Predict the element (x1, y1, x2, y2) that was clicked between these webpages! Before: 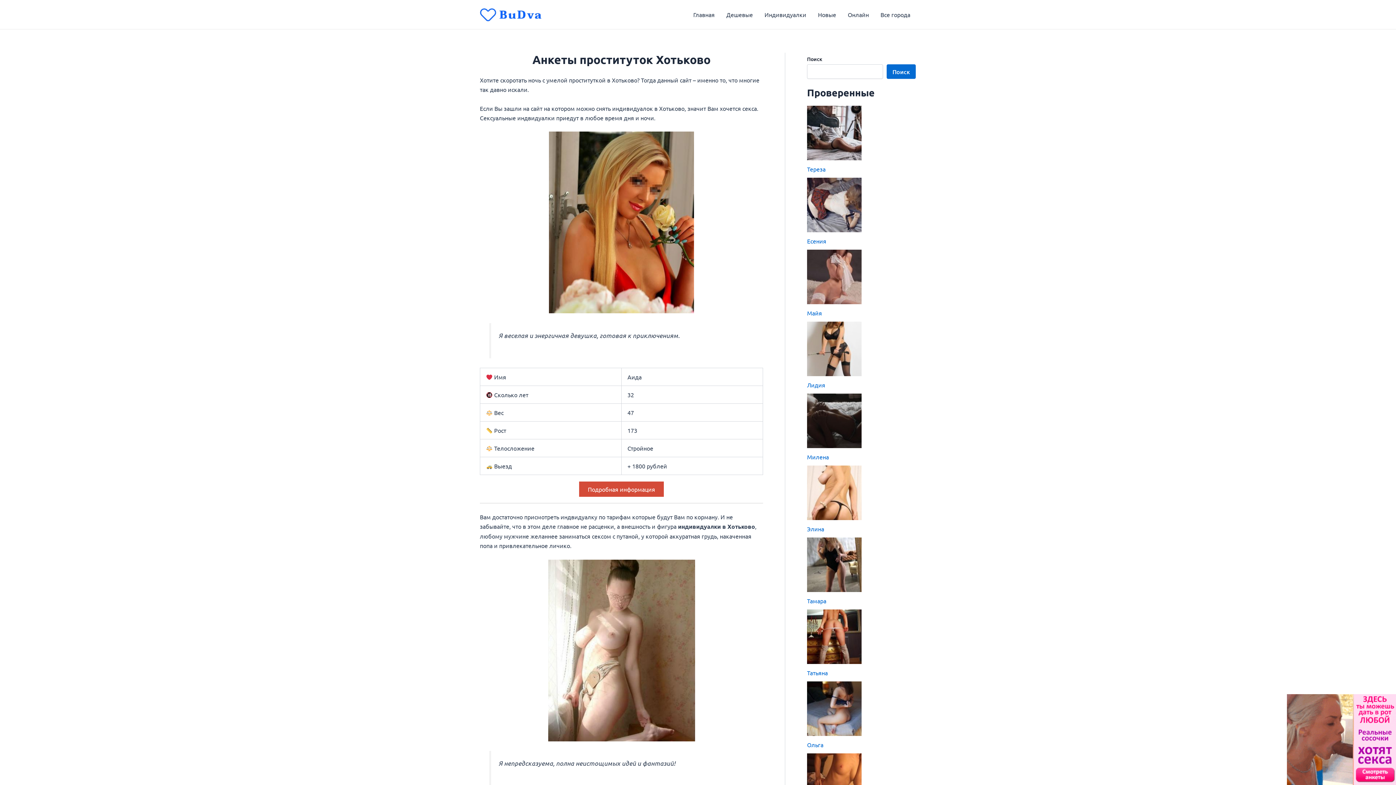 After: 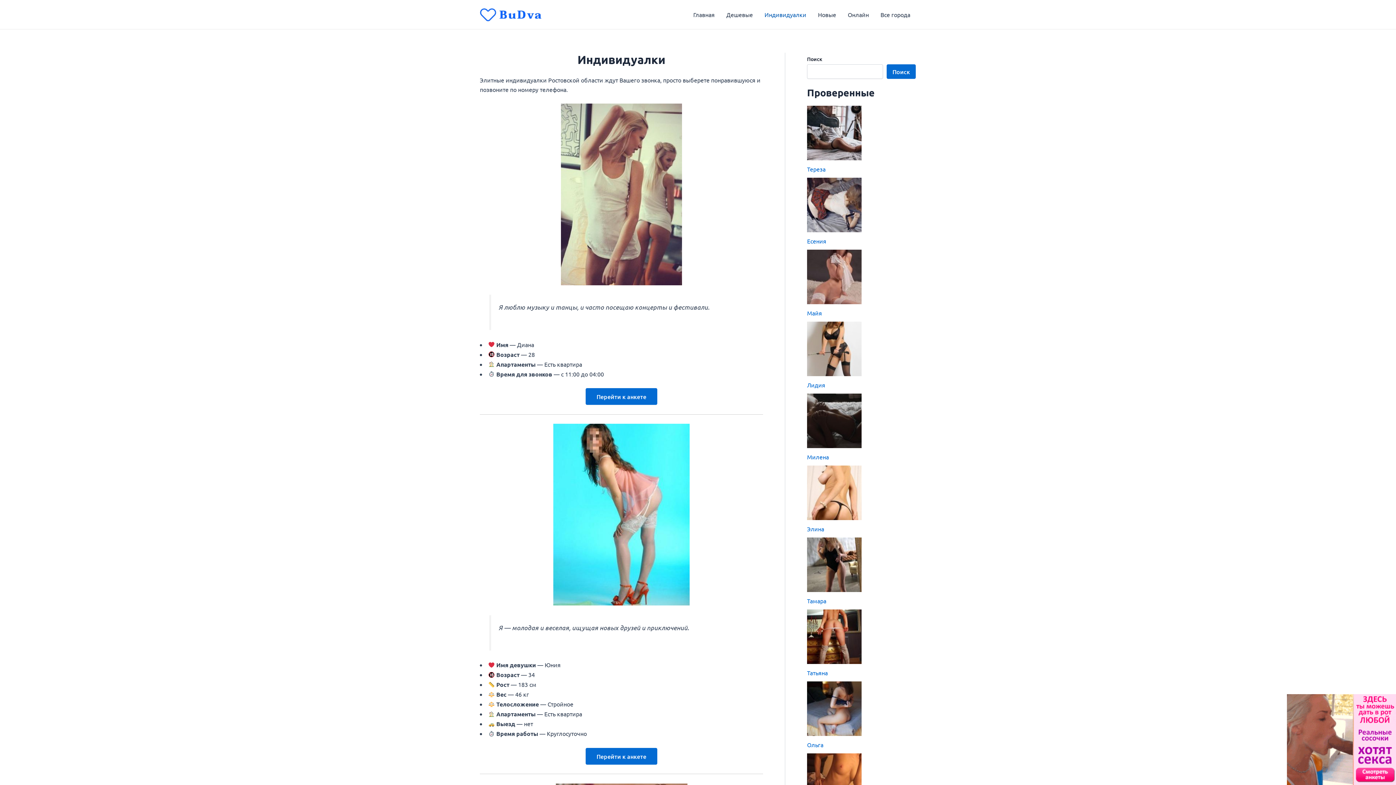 Action: label: Индивидуалки bbox: (758, 0, 812, 29)